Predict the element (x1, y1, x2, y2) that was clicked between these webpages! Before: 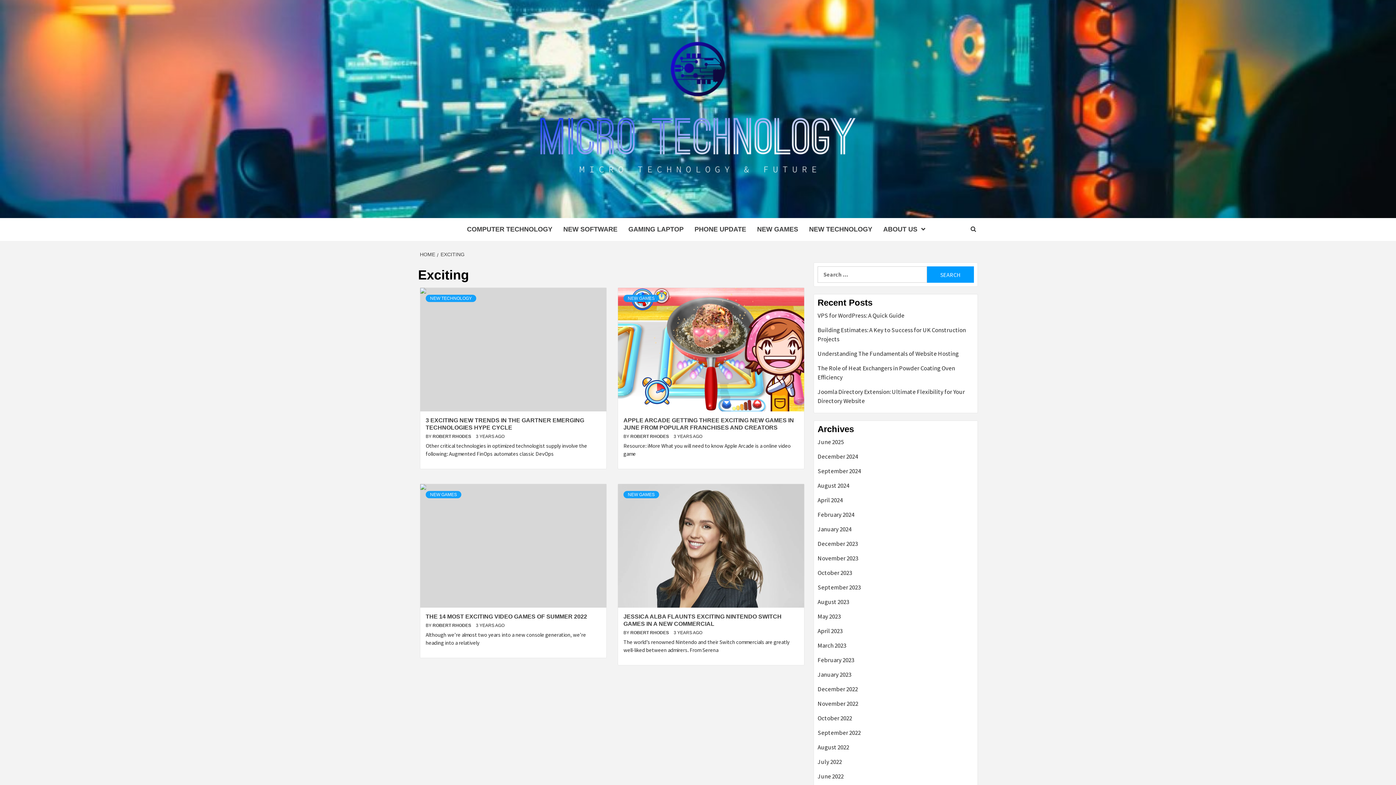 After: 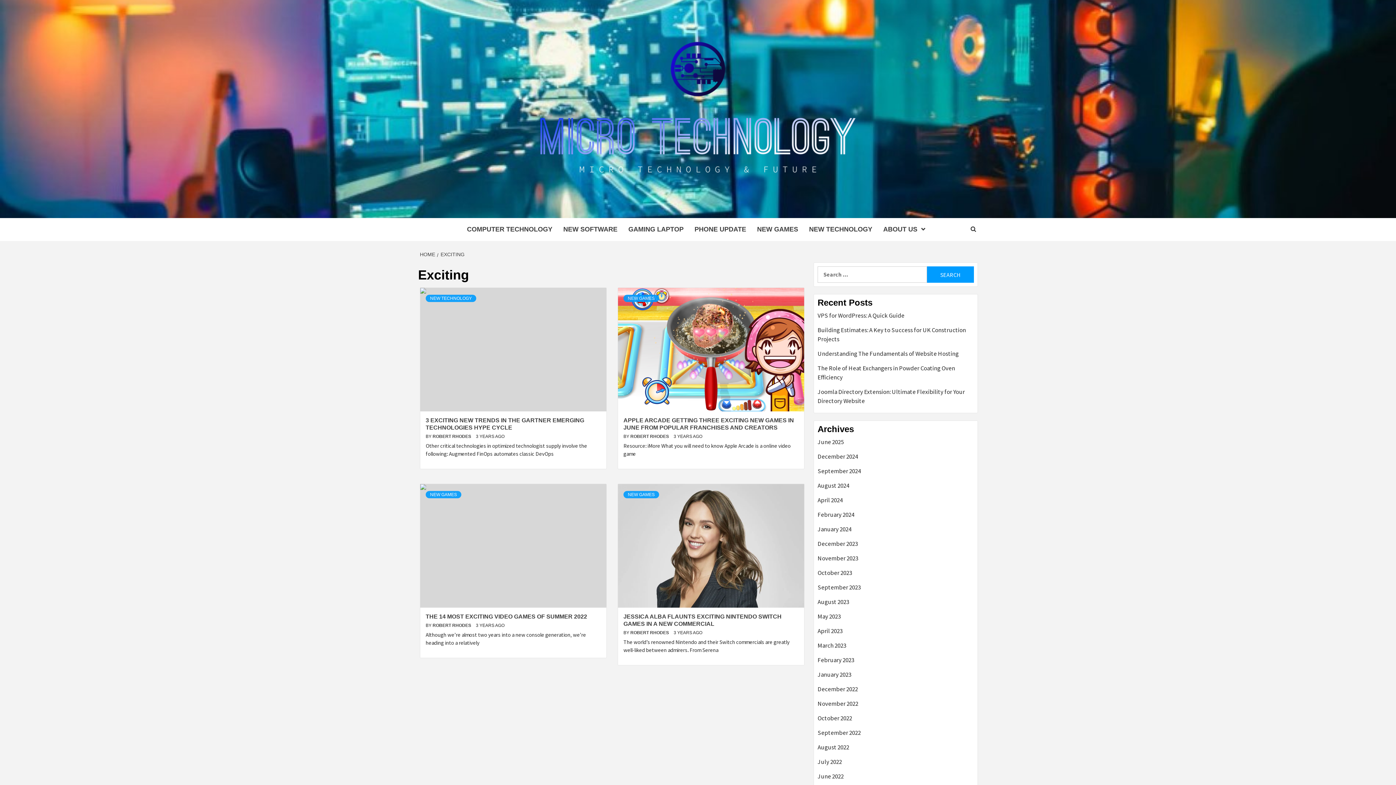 Action: label: EXCITING bbox: (437, 251, 466, 257)